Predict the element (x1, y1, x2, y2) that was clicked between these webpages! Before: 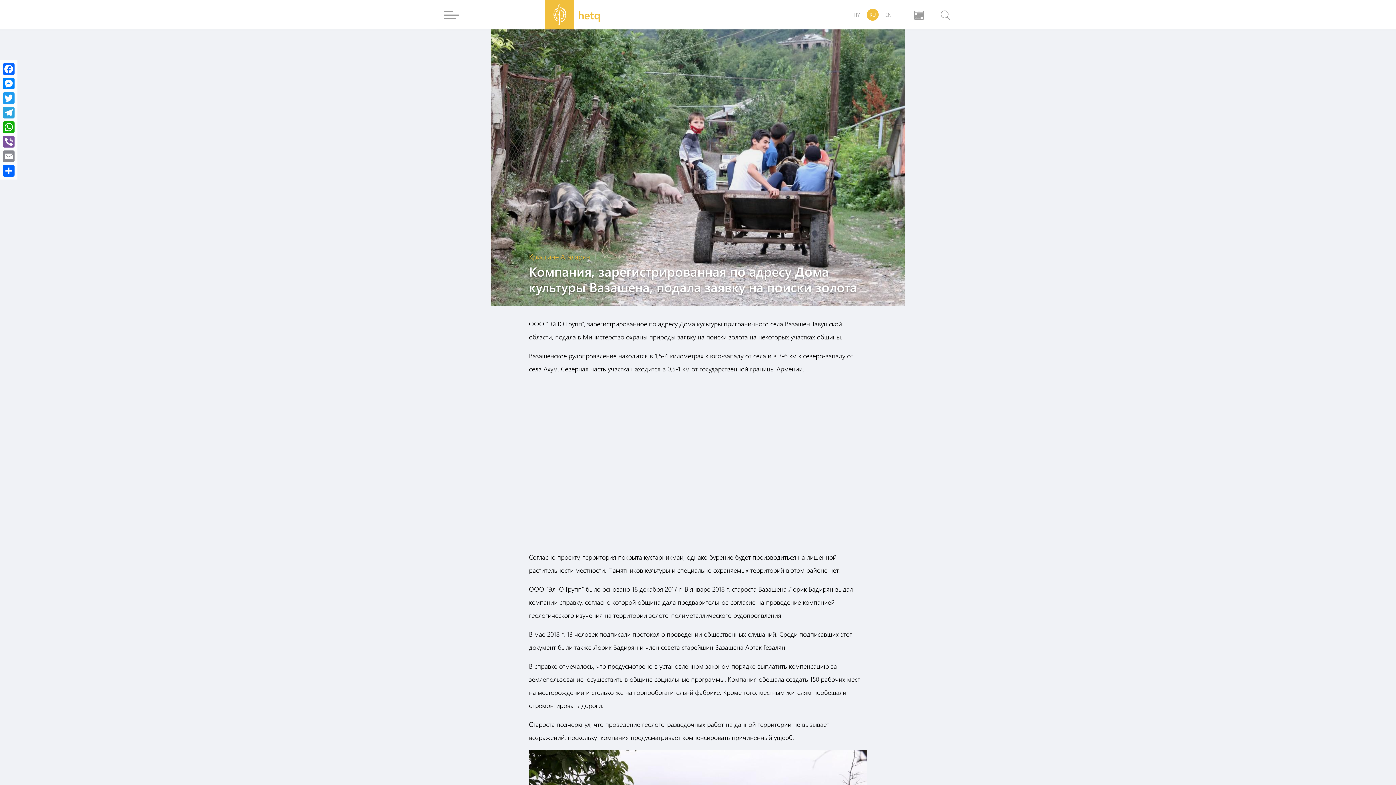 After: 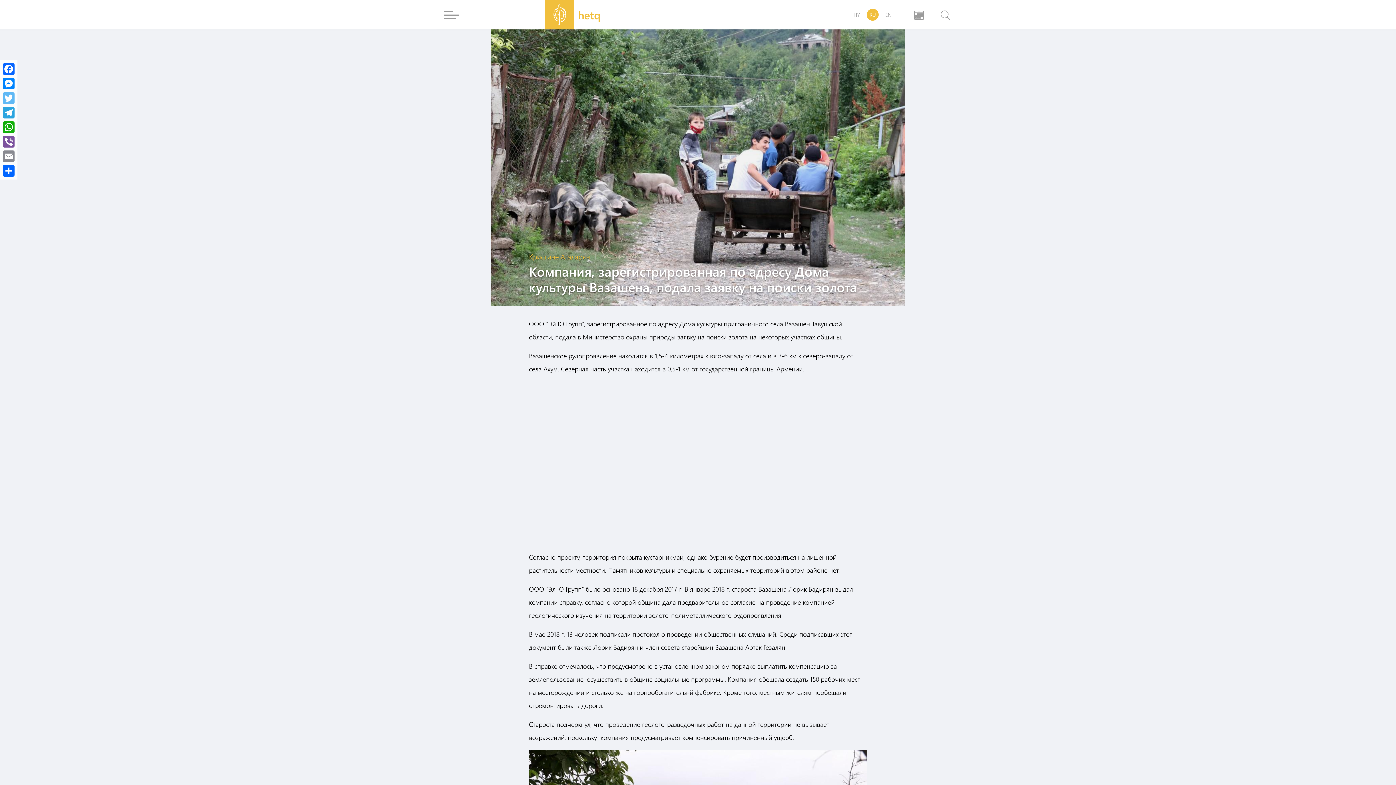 Action: label: Twitter bbox: (1, 90, 16, 105)